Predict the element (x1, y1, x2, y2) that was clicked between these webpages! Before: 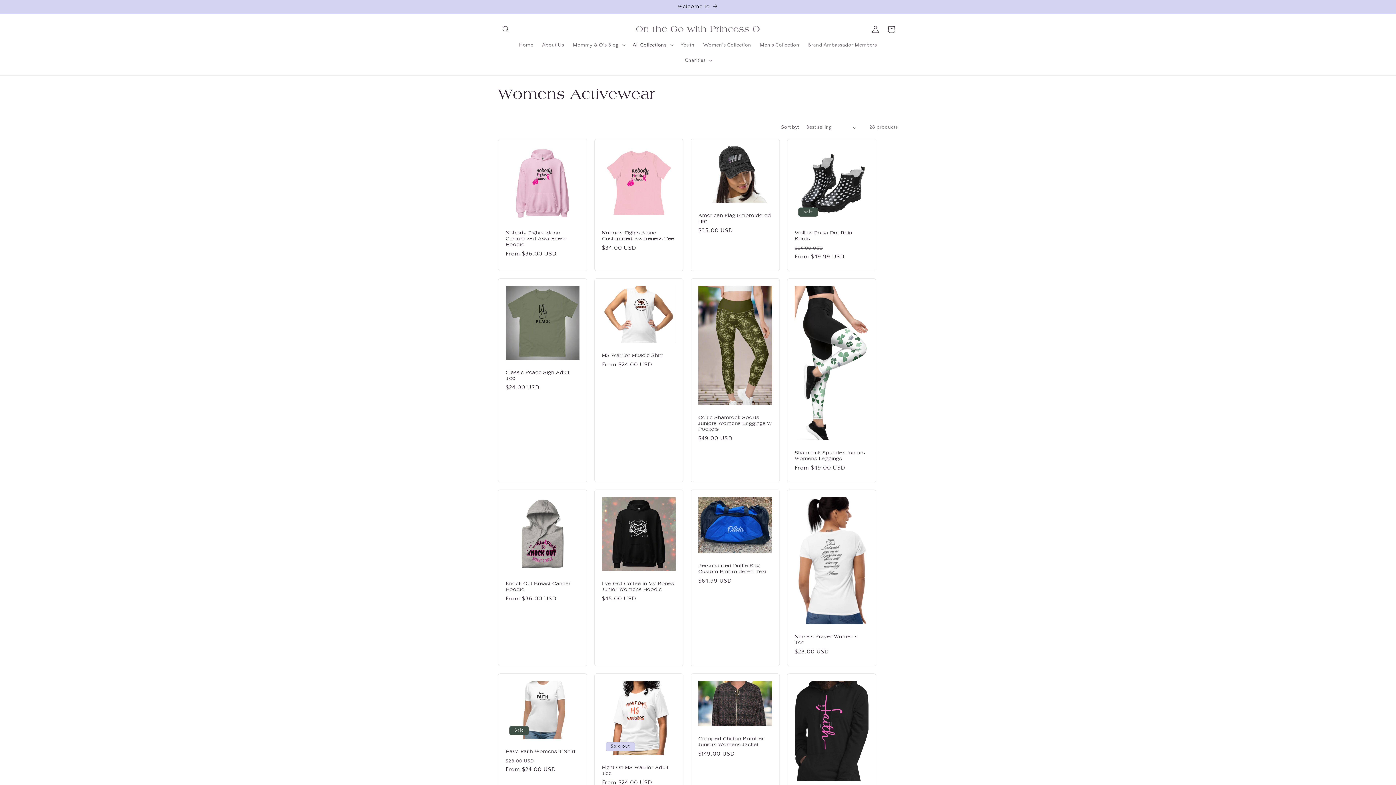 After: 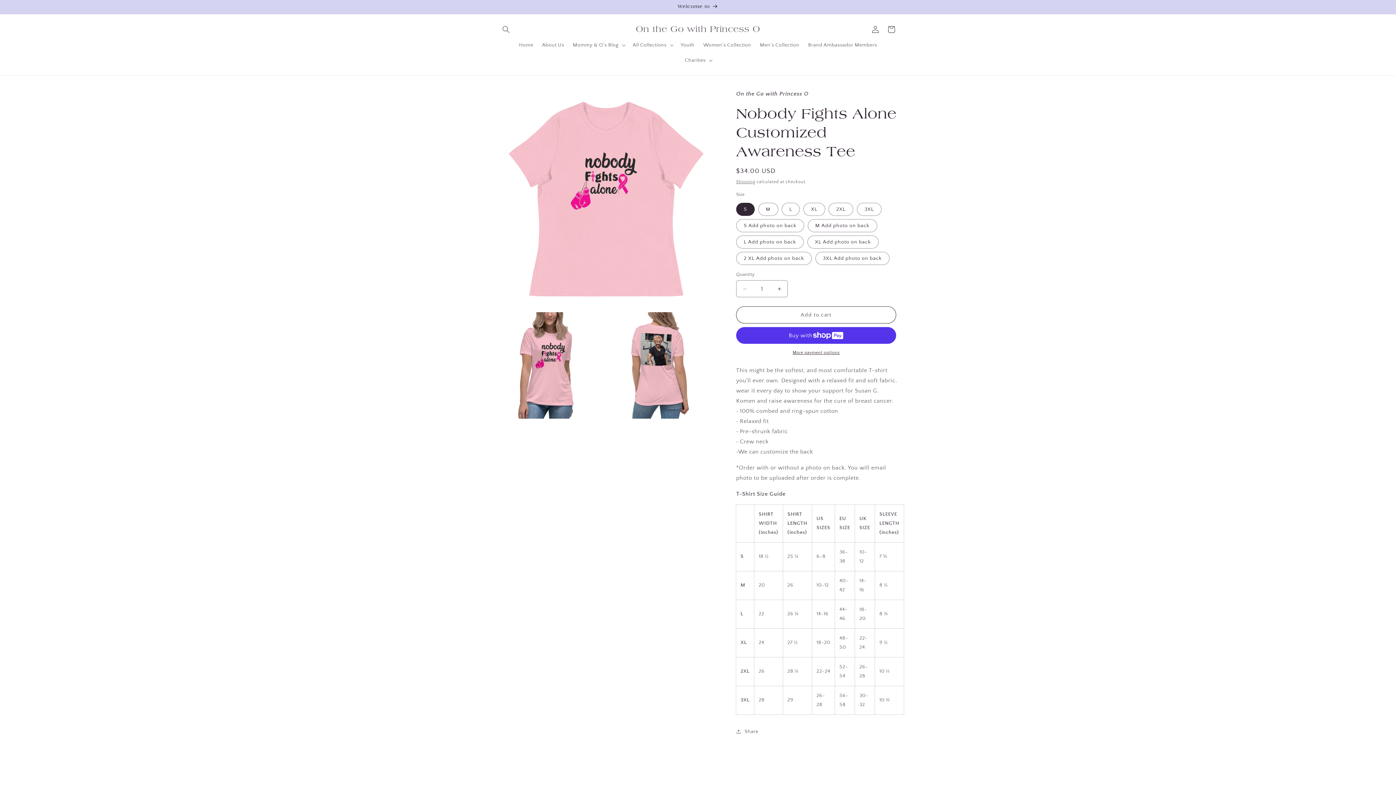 Action: bbox: (602, 230, 676, 241) label: Nobody Fights Alone Customized Awareness Tee